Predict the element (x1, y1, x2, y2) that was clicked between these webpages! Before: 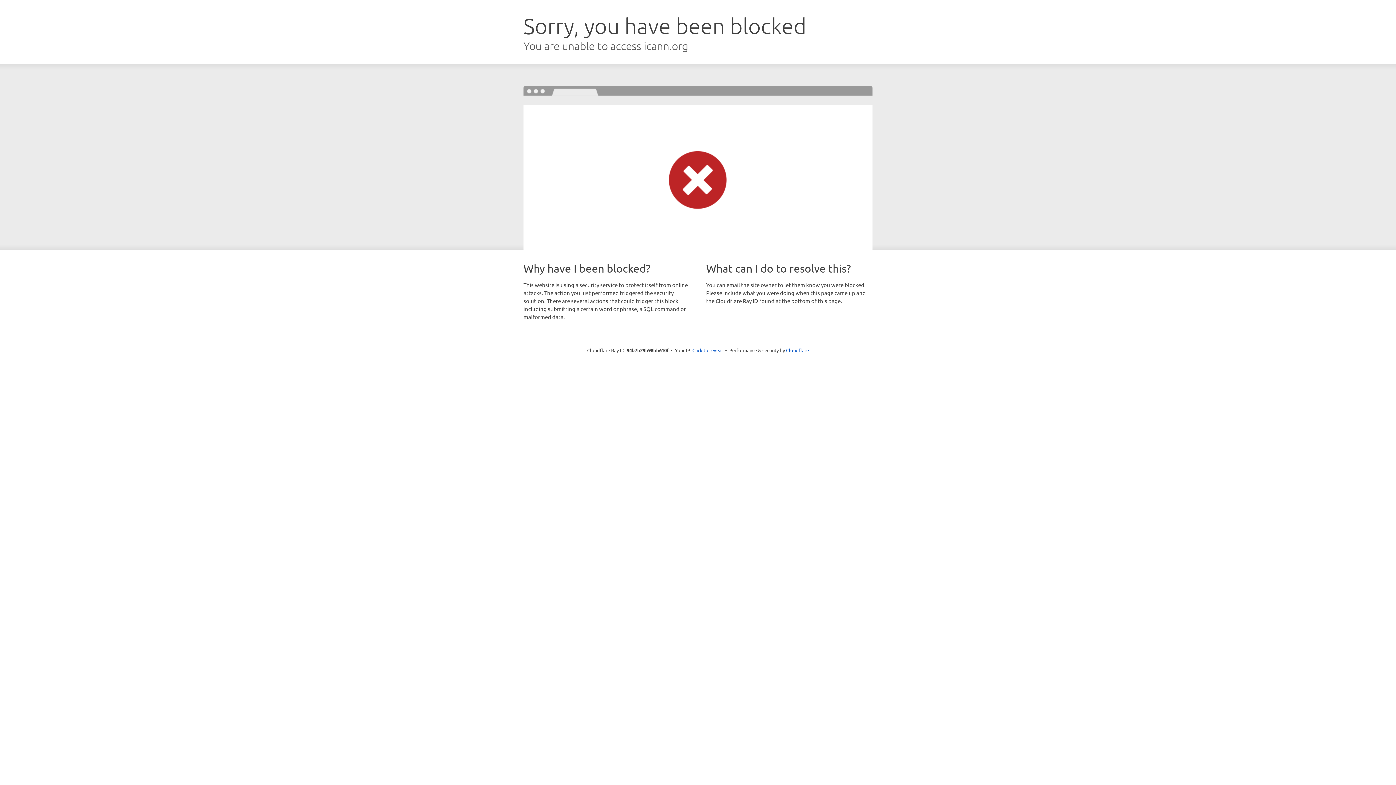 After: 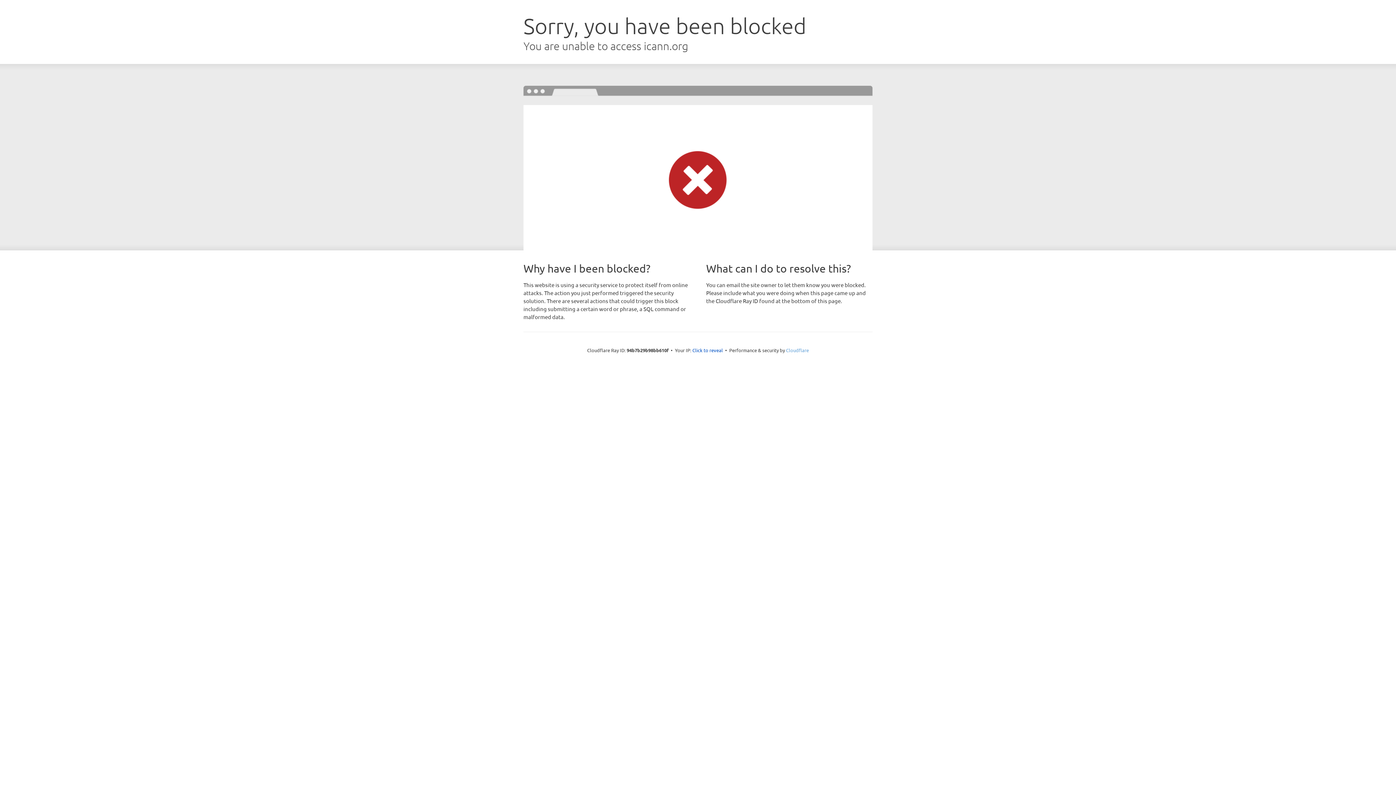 Action: bbox: (786, 347, 809, 353) label: Cloudflare